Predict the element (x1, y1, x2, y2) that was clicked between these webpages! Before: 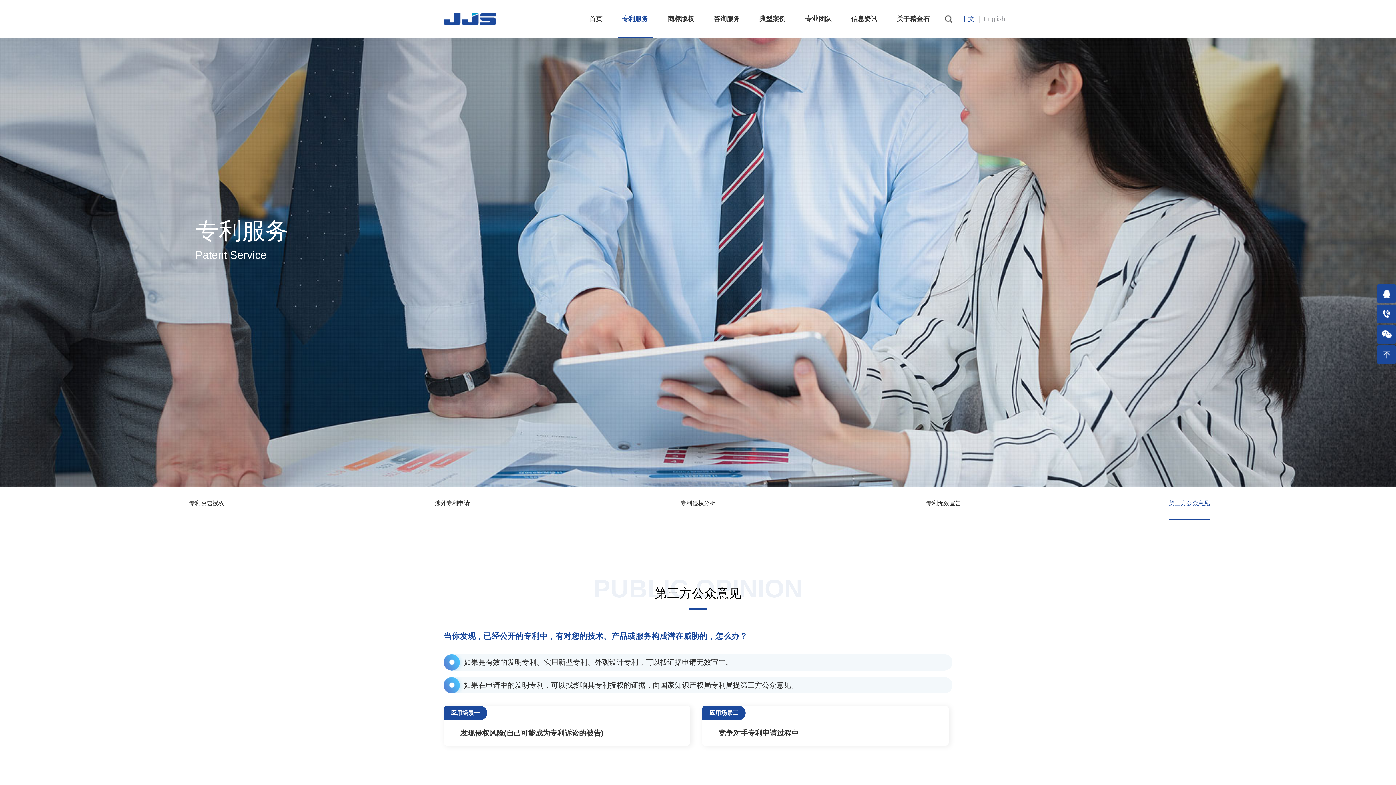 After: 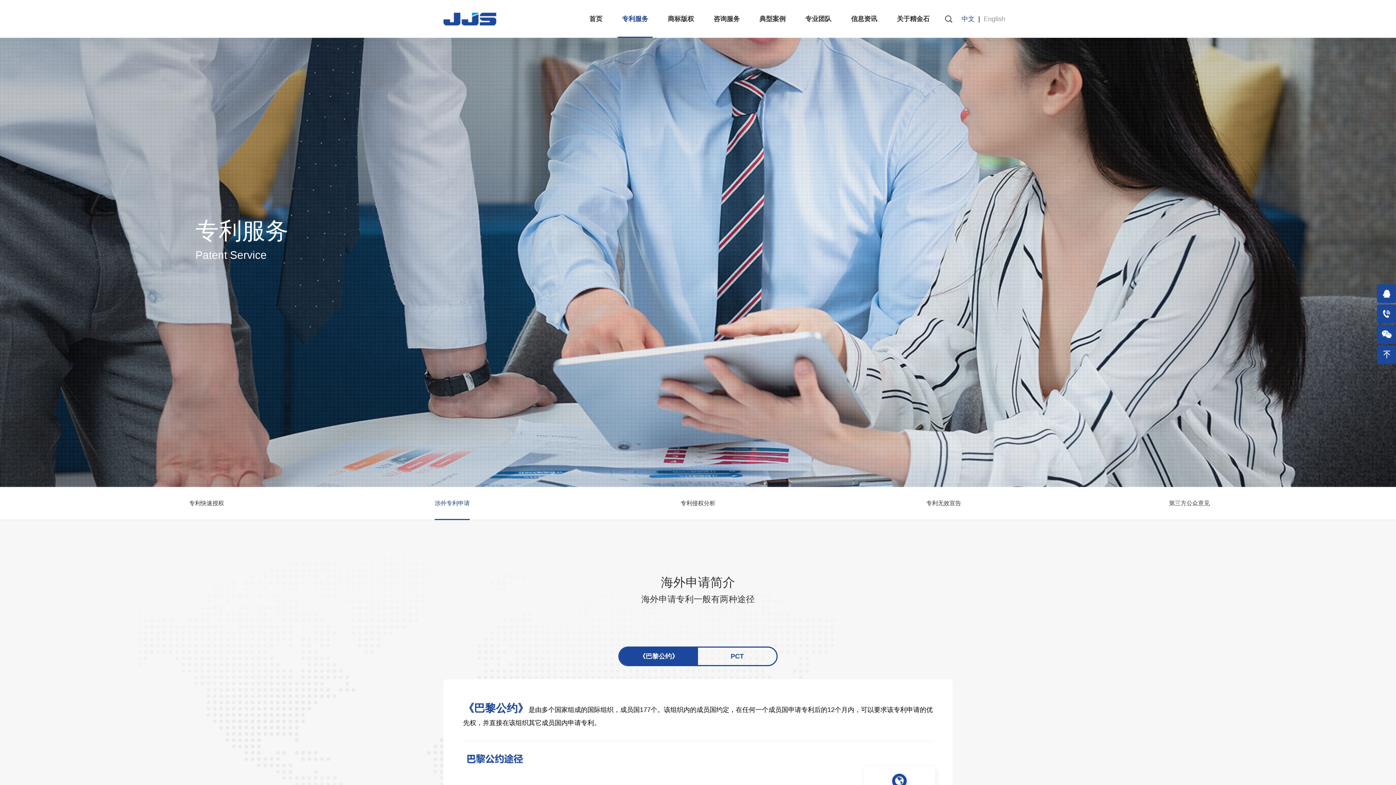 Action: bbox: (434, 487, 469, 520) label: 涉外专利申请